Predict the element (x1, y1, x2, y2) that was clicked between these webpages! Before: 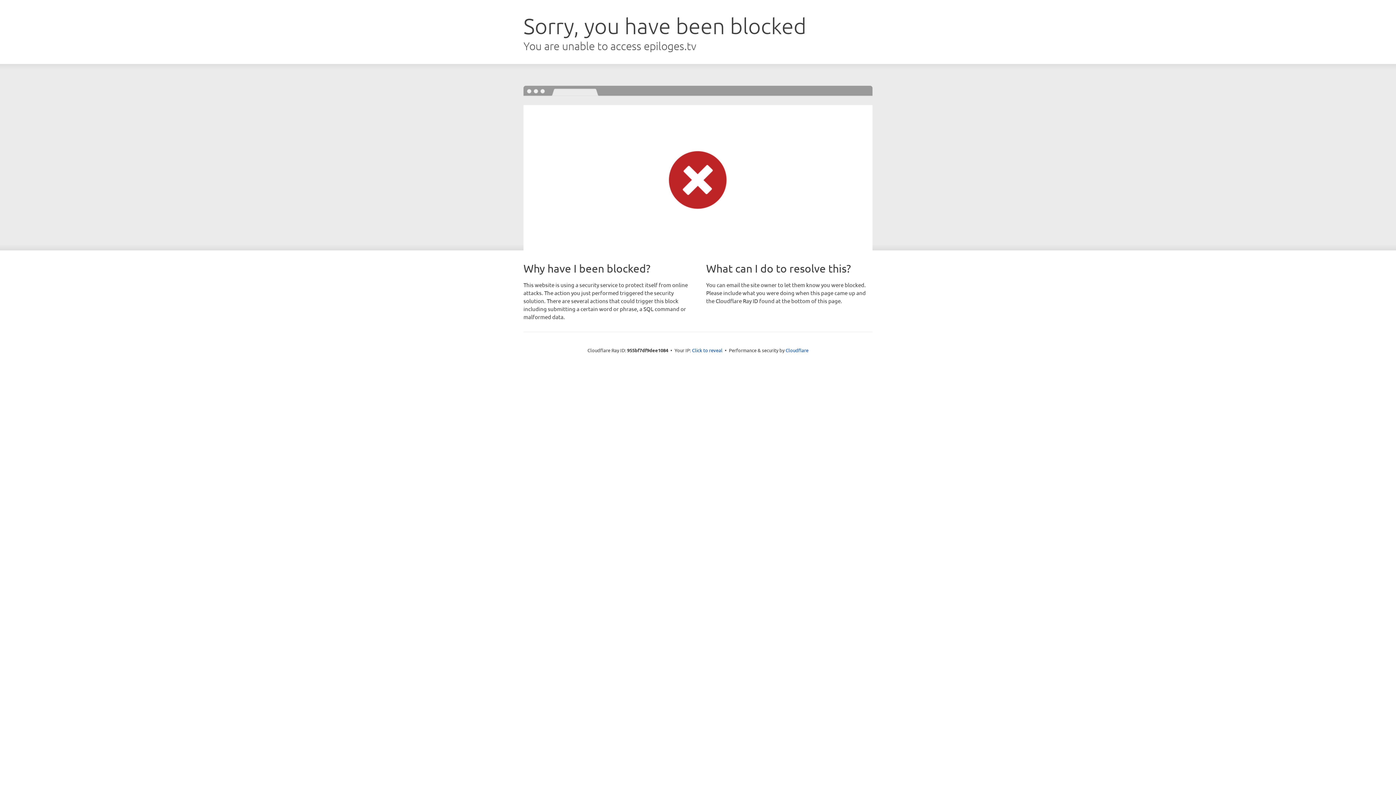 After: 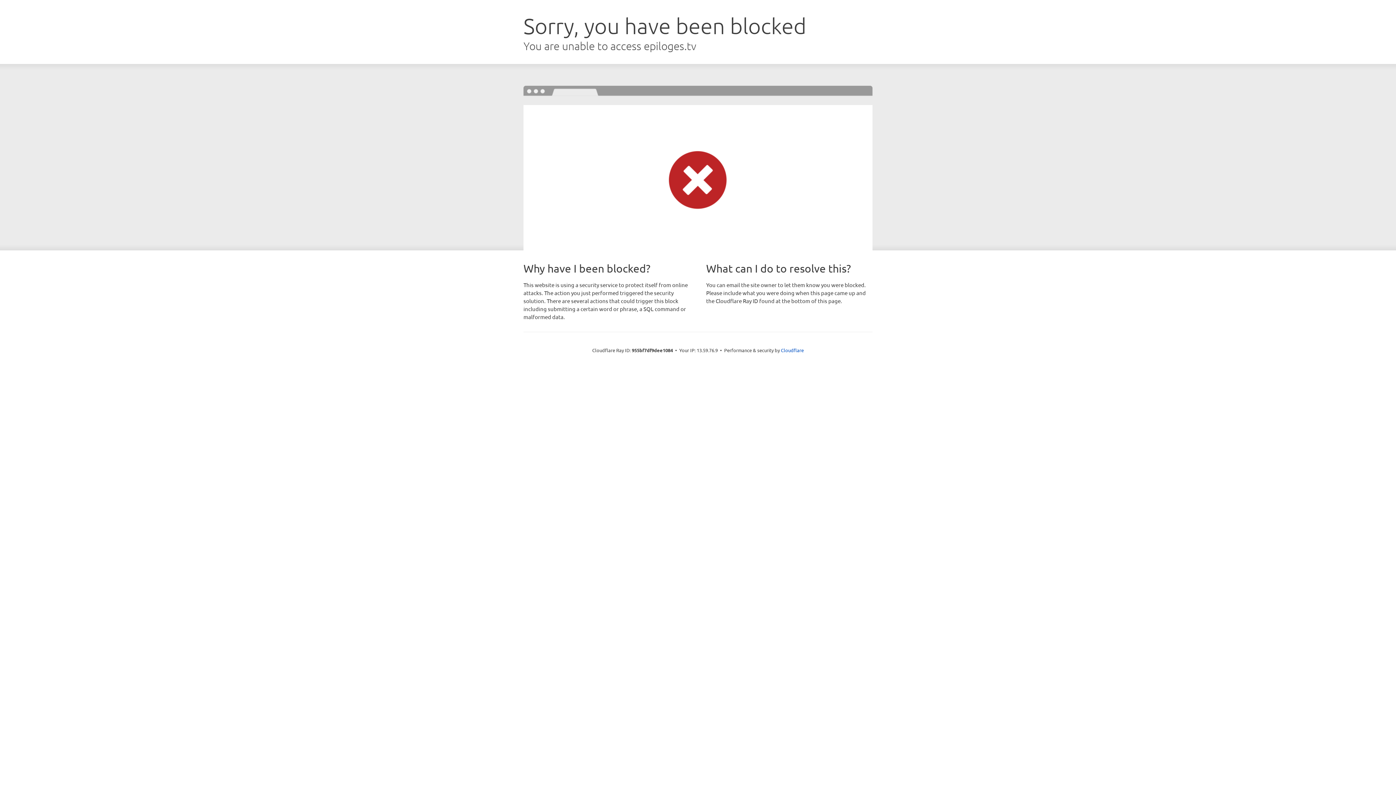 Action: label: Click to reveal bbox: (692, 346, 722, 353)